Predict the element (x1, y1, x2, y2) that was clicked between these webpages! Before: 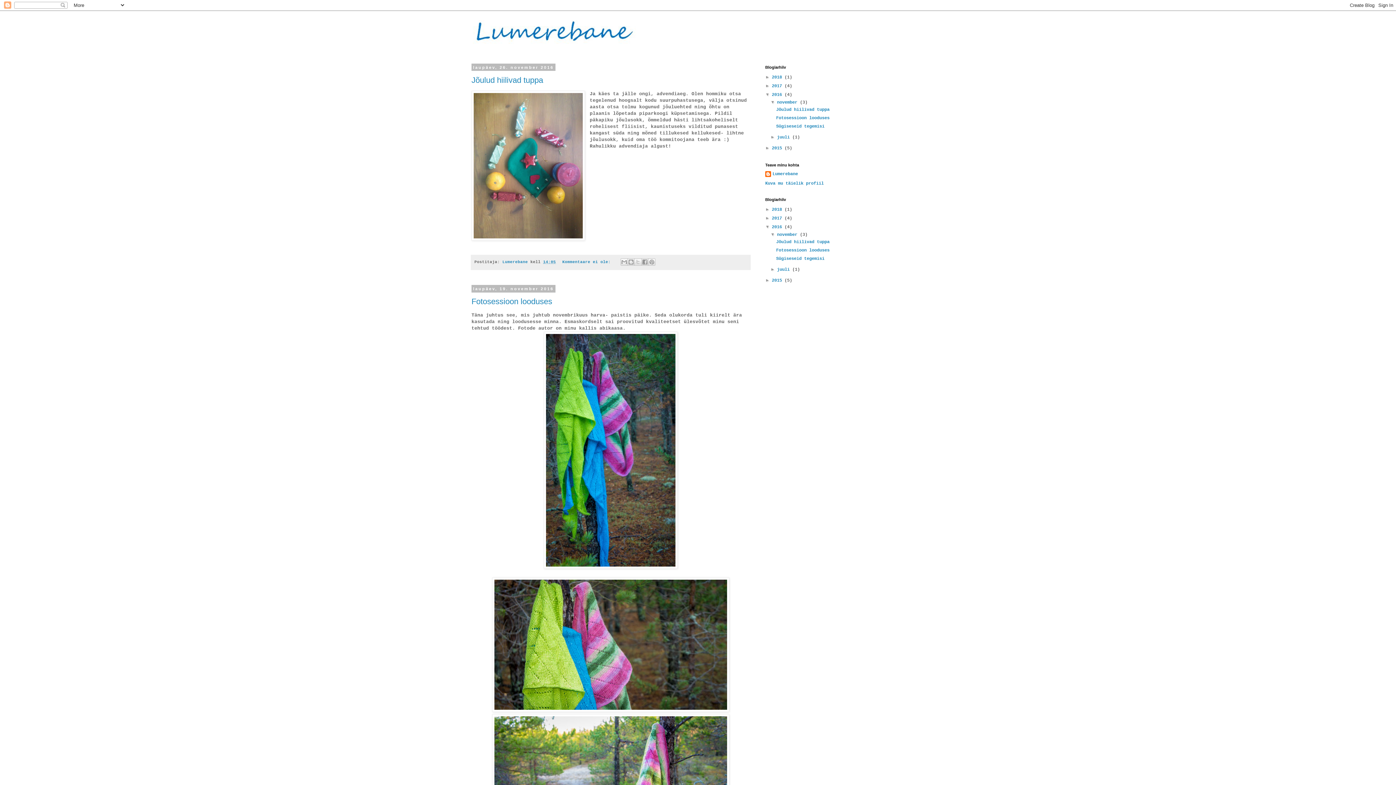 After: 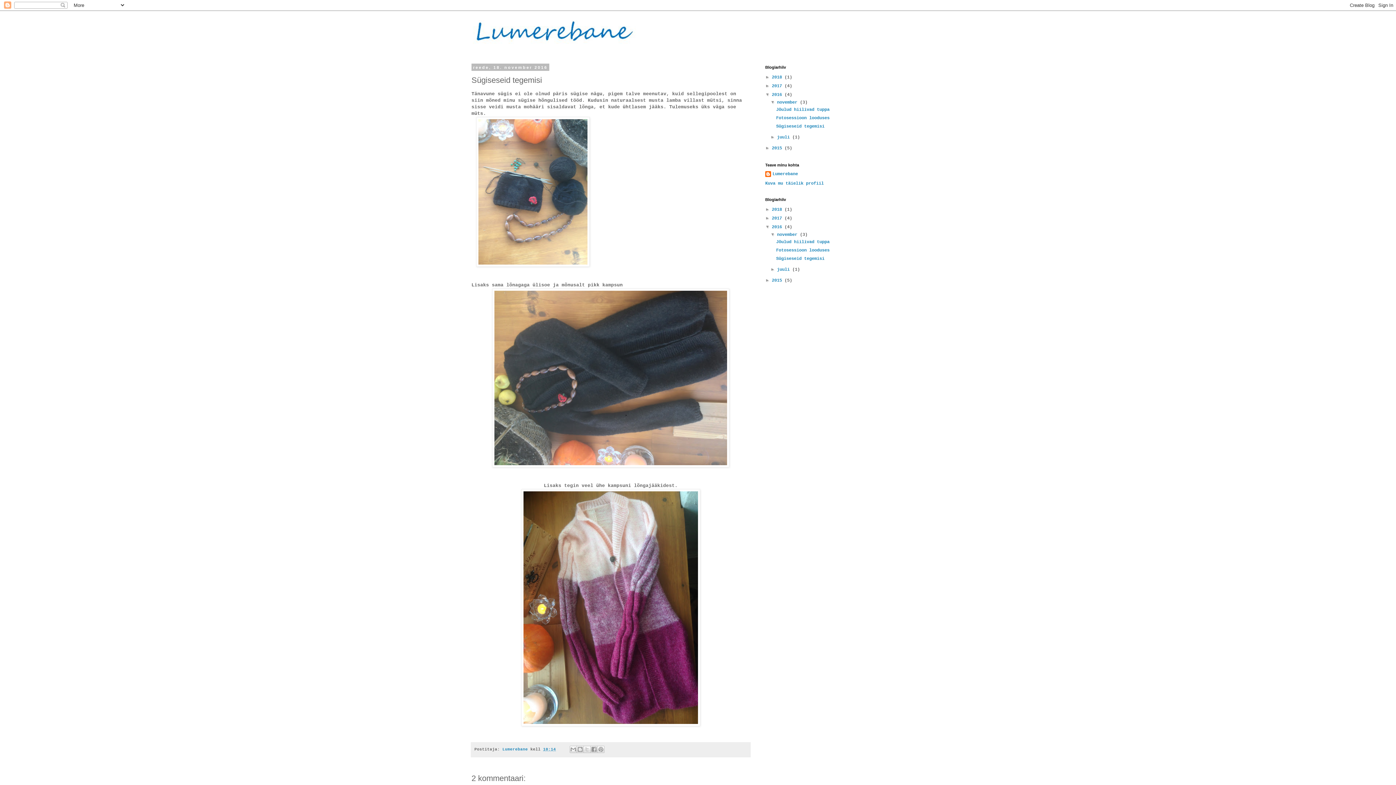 Action: bbox: (776, 256, 824, 261) label: Sügiseseid tegemisi